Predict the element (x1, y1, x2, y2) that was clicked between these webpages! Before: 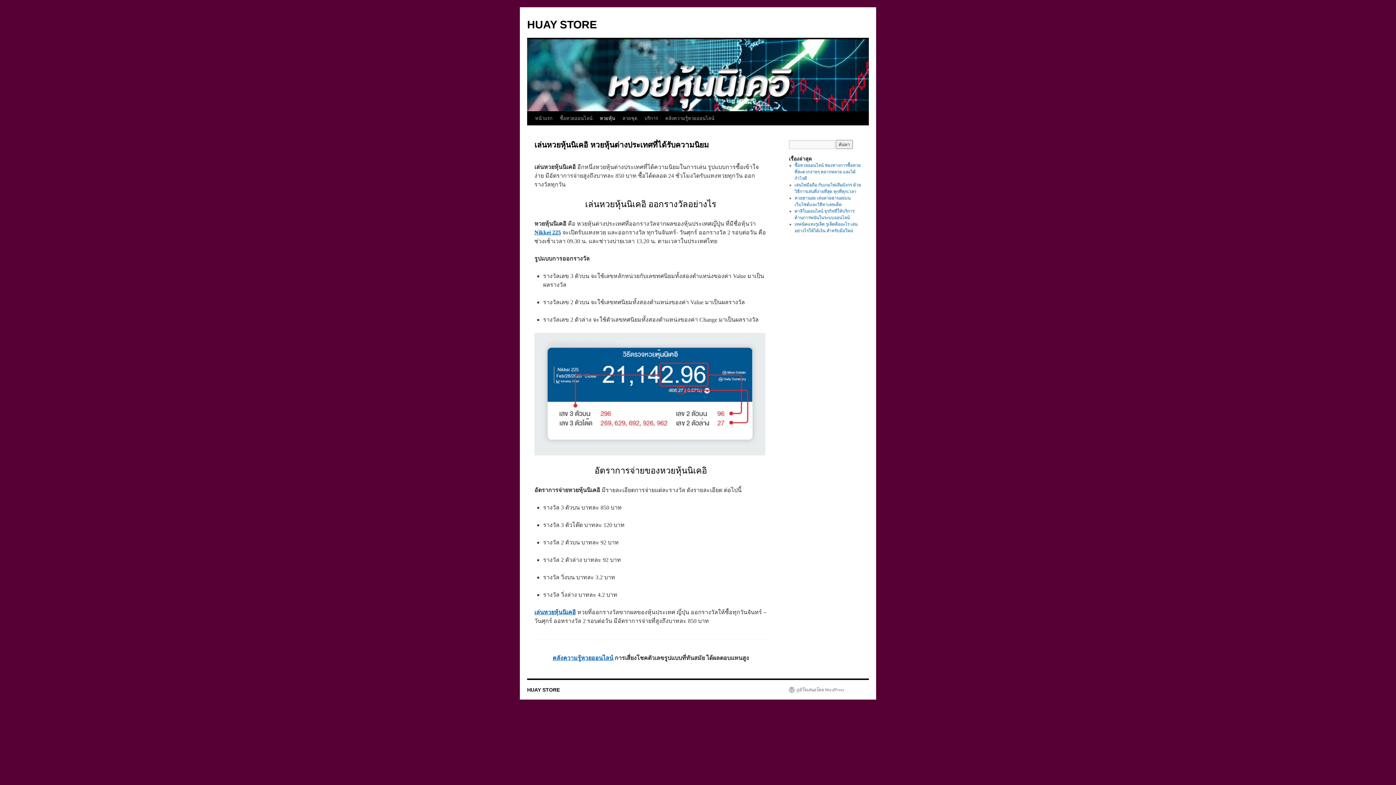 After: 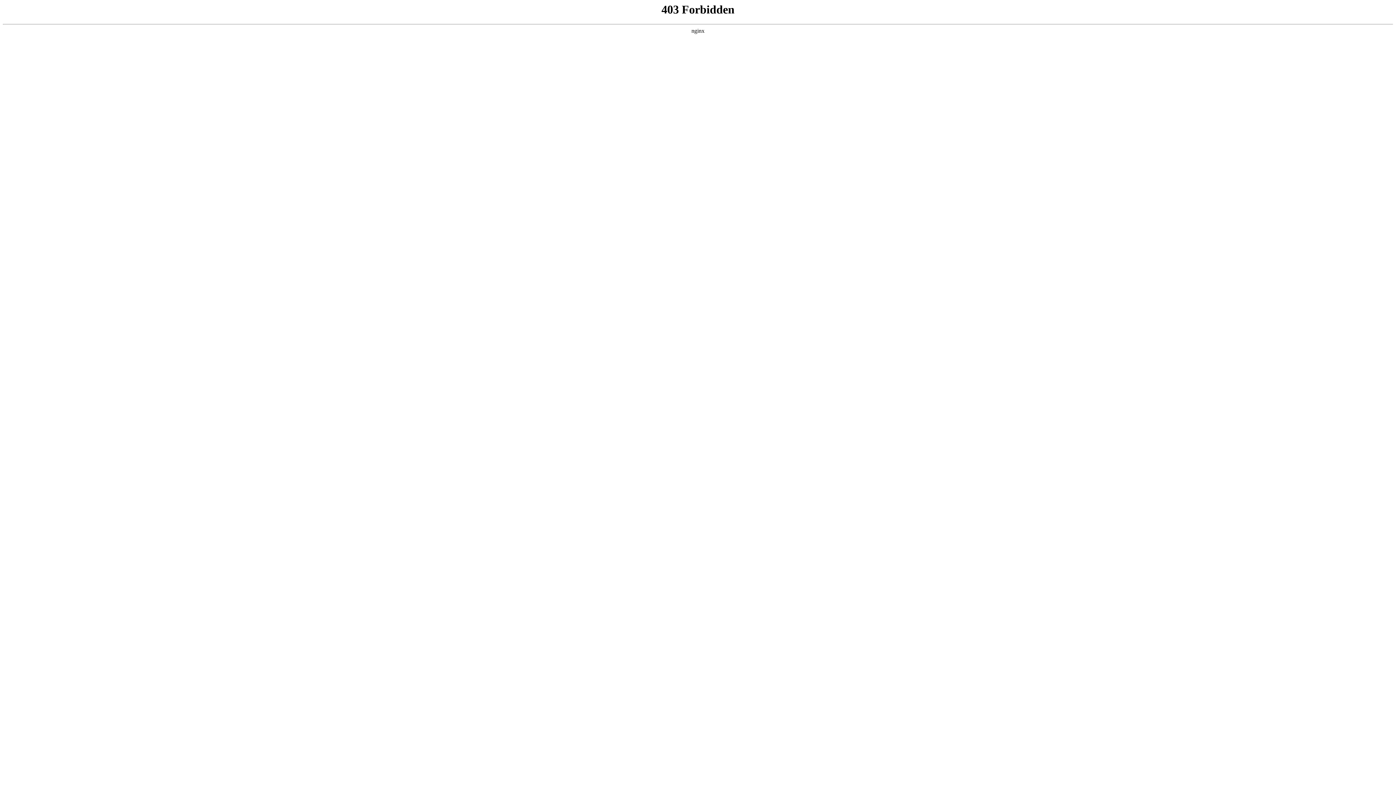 Action: bbox: (789, 687, 844, 693) label: ภูมิใจเสนอโดย WordPress